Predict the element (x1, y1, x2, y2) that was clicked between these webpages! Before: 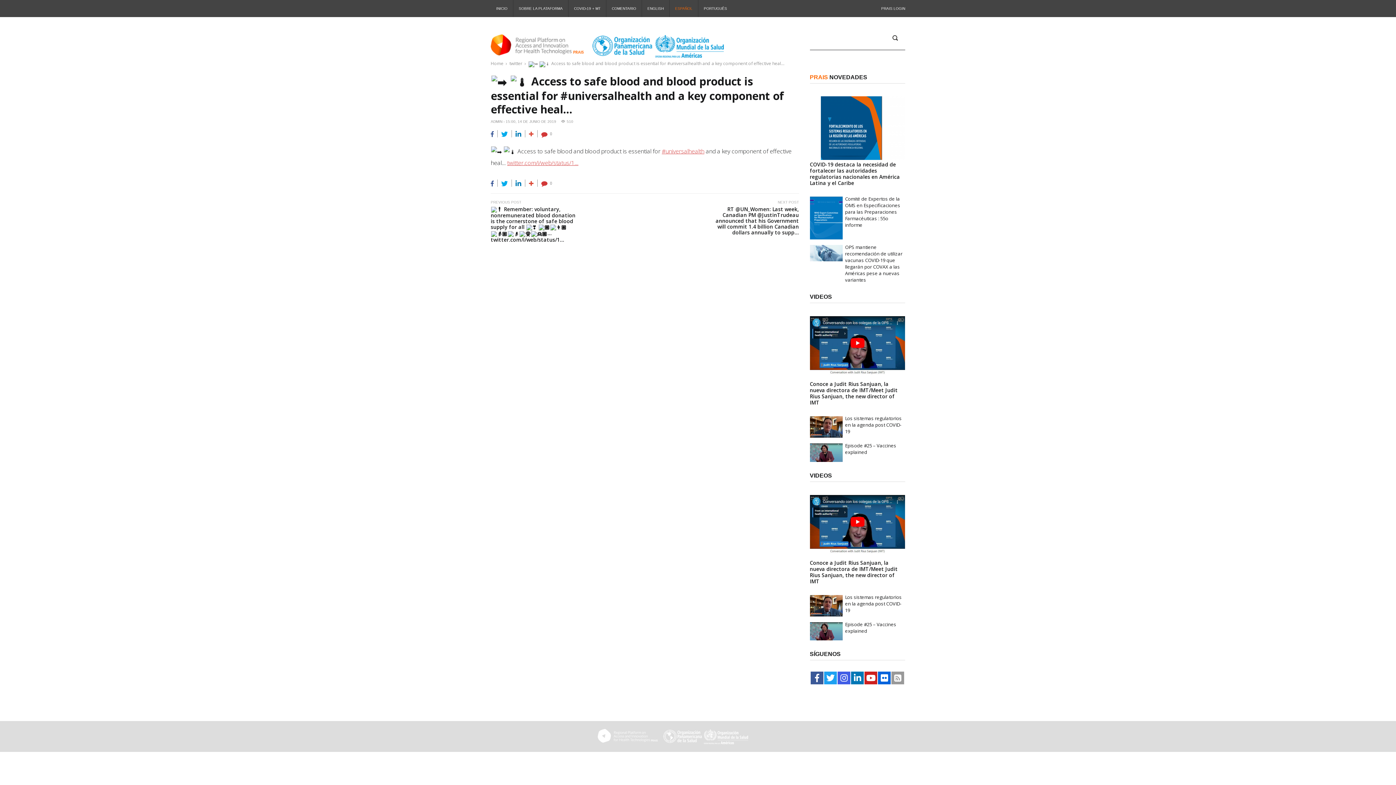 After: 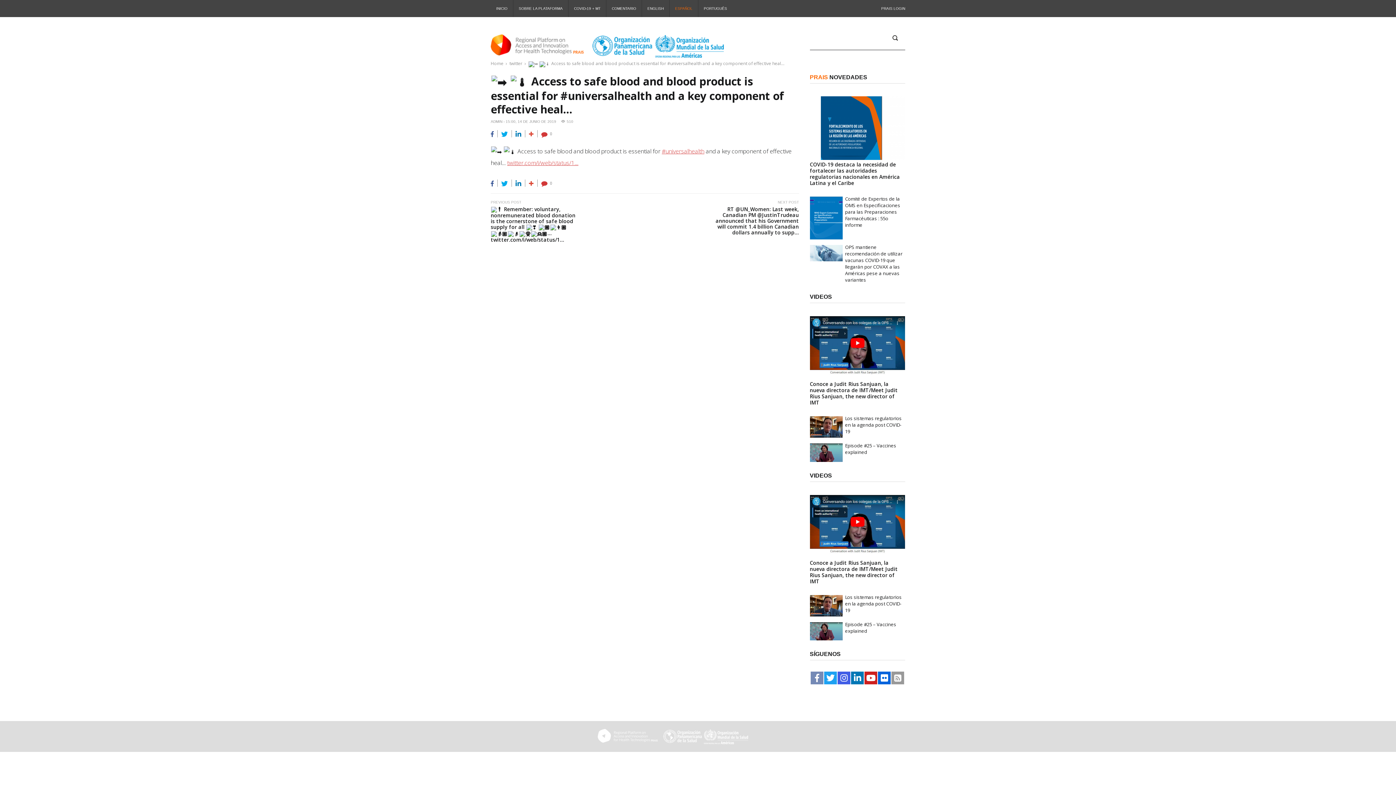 Action: bbox: (811, 672, 823, 684)